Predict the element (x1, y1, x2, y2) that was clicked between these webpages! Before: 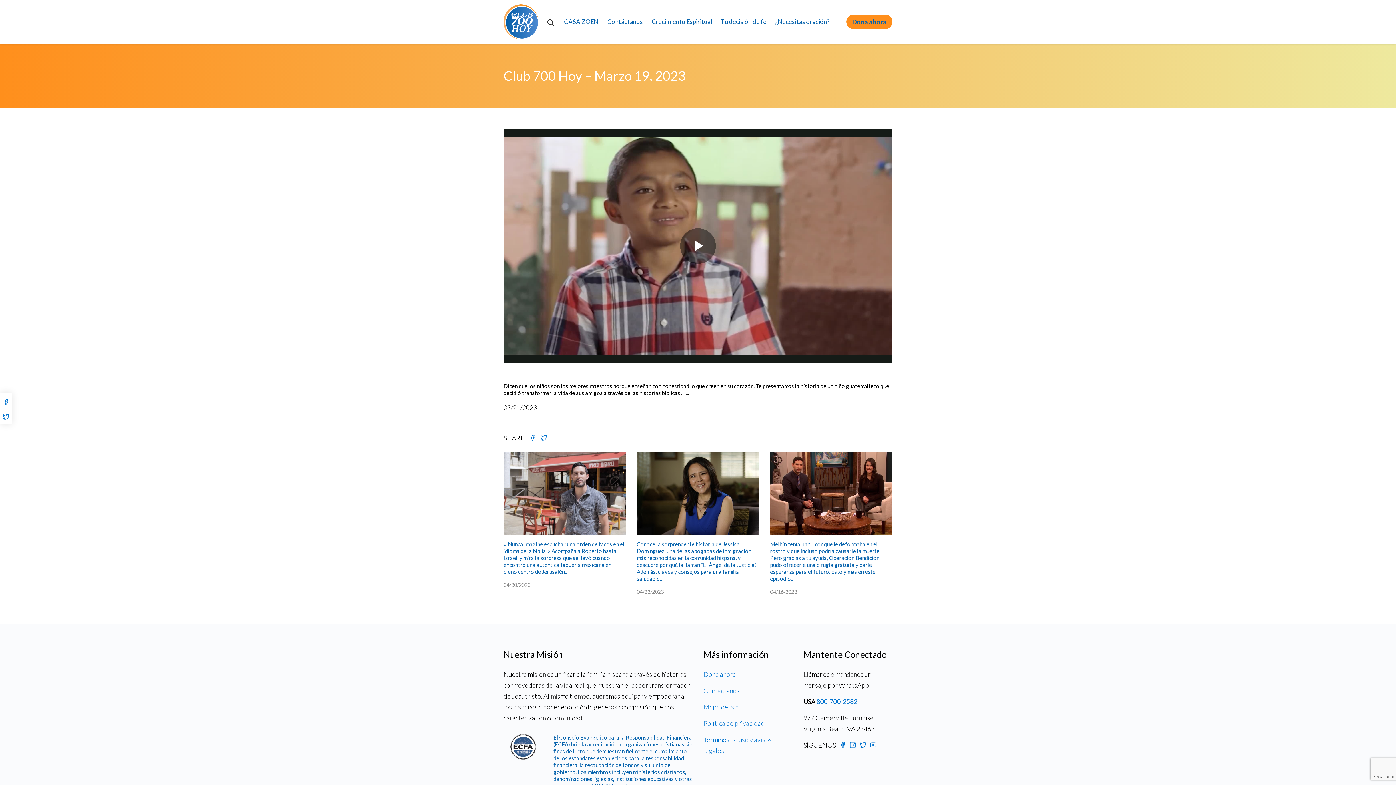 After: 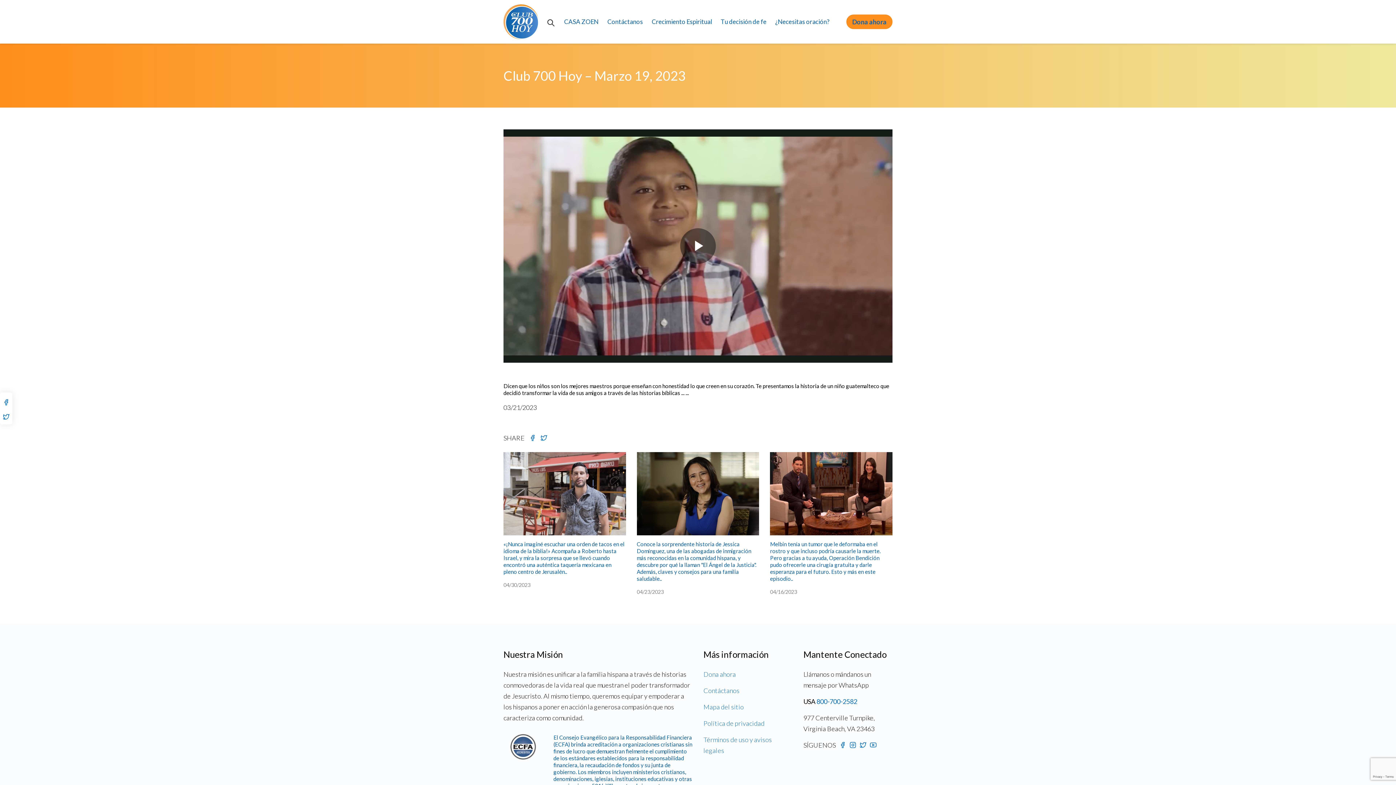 Action: bbox: (849, 742, 856, 748)